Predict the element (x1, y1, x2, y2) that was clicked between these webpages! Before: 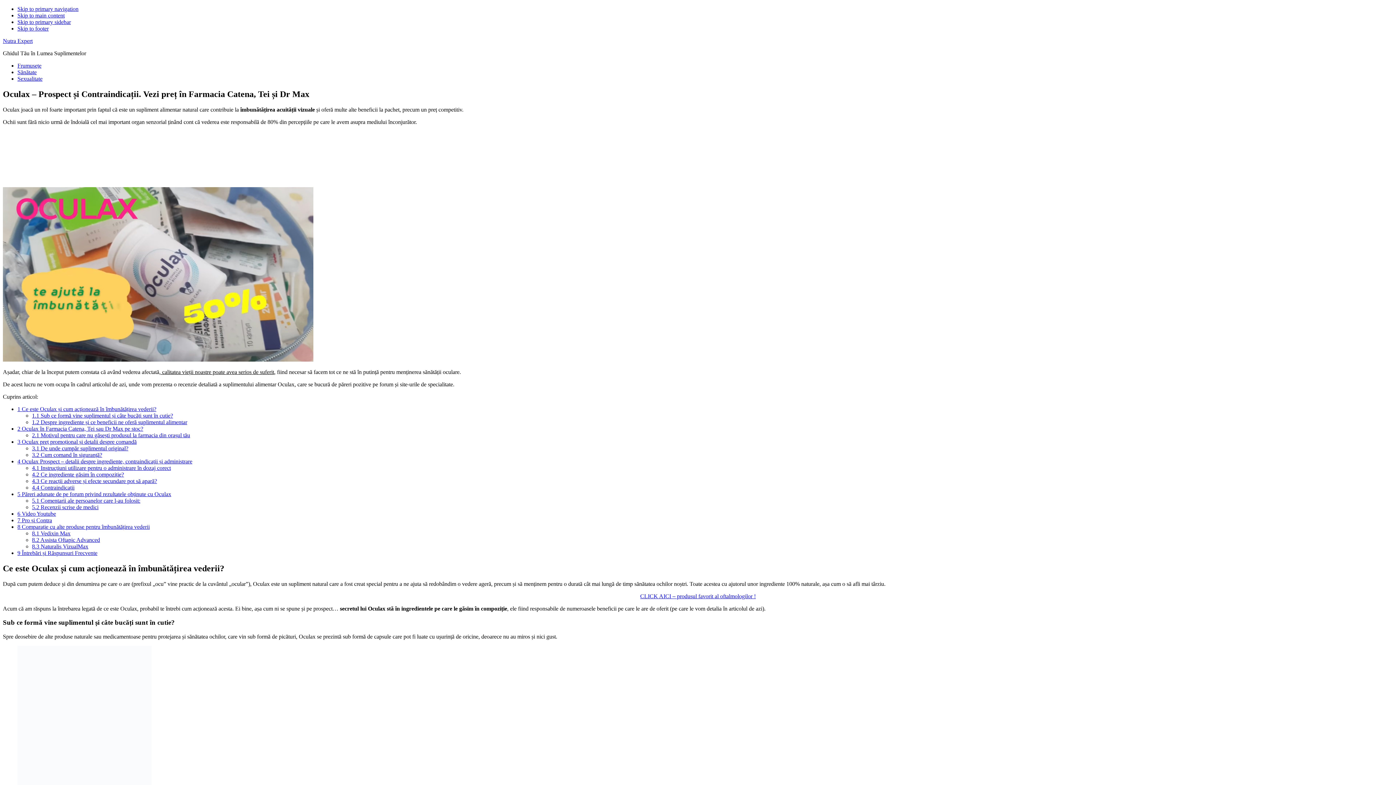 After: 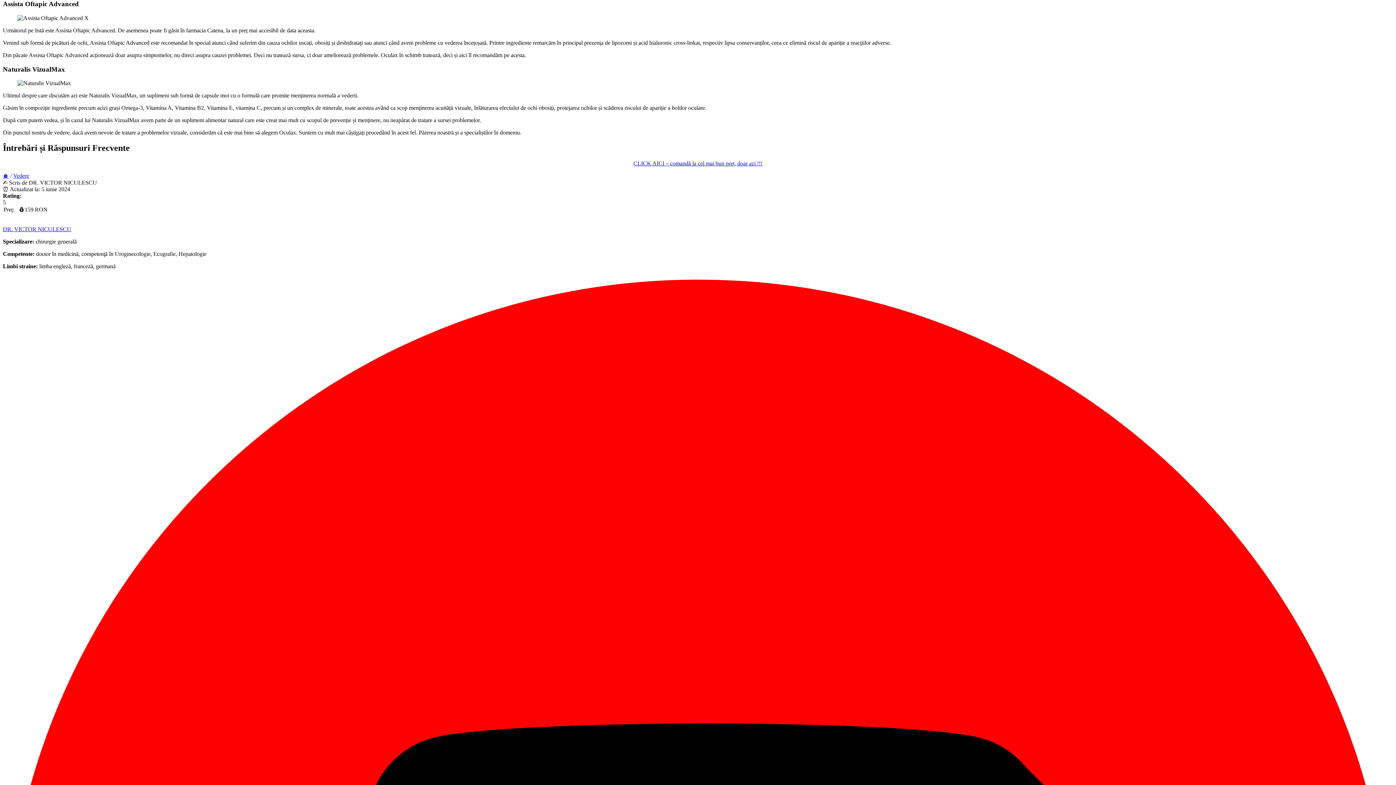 Action: bbox: (32, 537, 100, 543) label: 8.2 Assista Oftapic Advanced